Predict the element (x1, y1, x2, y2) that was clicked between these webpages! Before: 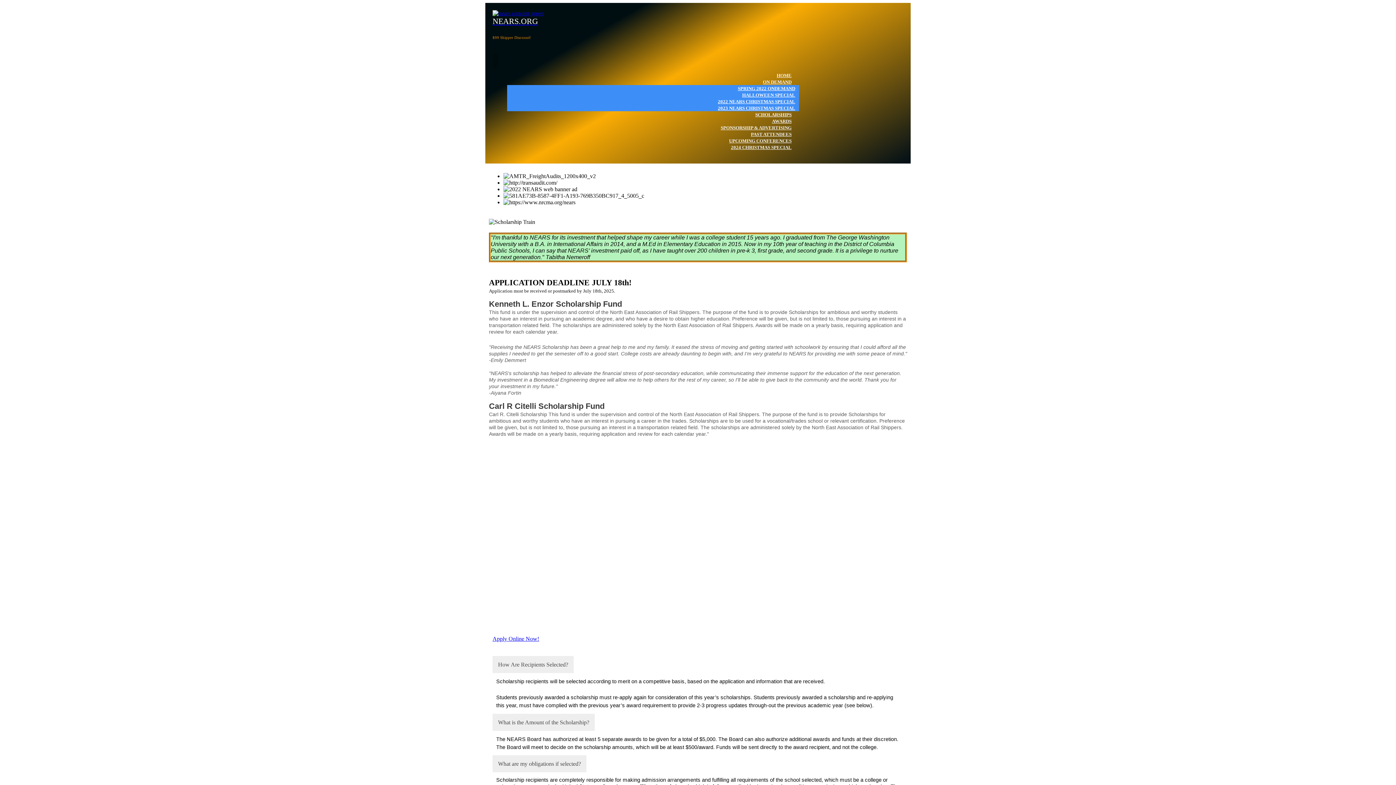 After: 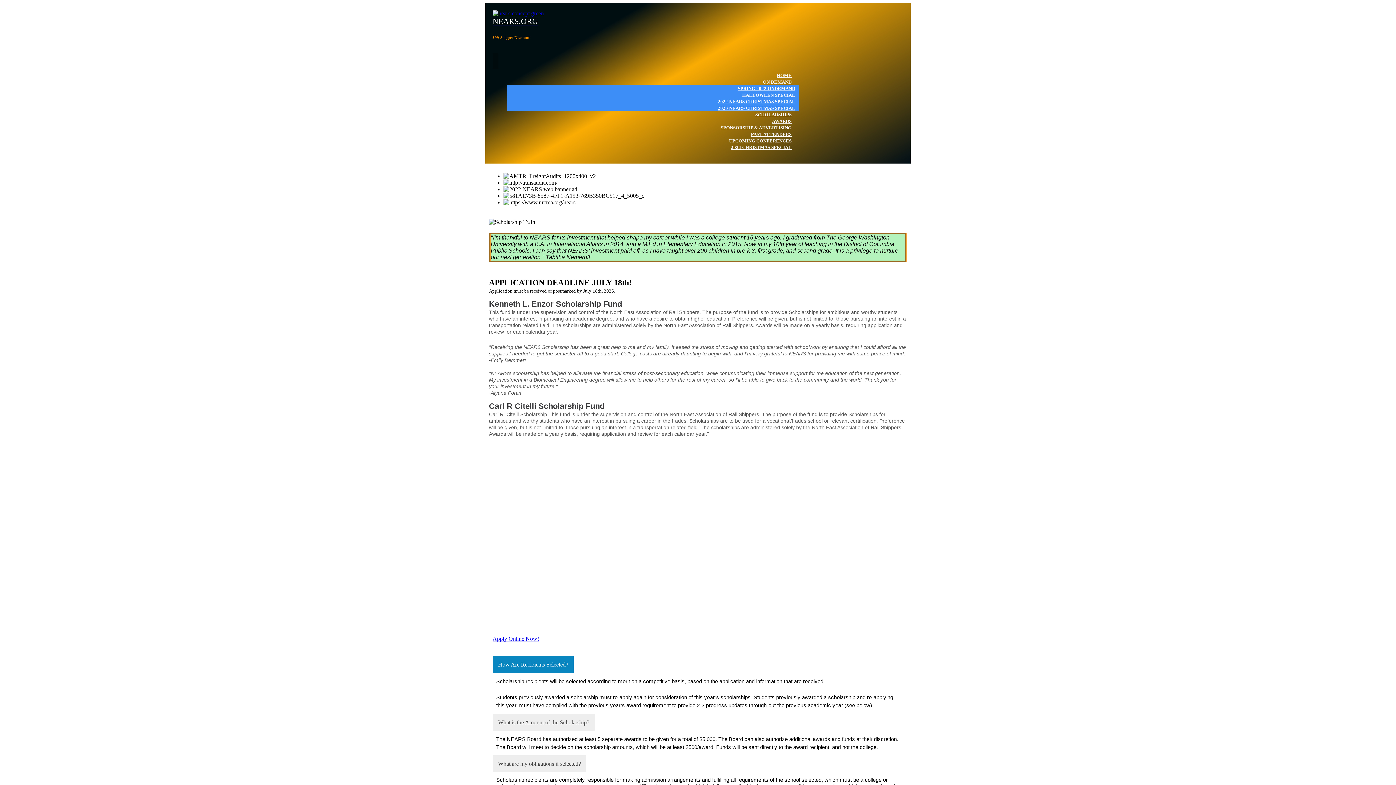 Action: bbox: (492, 656, 573, 673) label: How Are Recipients Selected?